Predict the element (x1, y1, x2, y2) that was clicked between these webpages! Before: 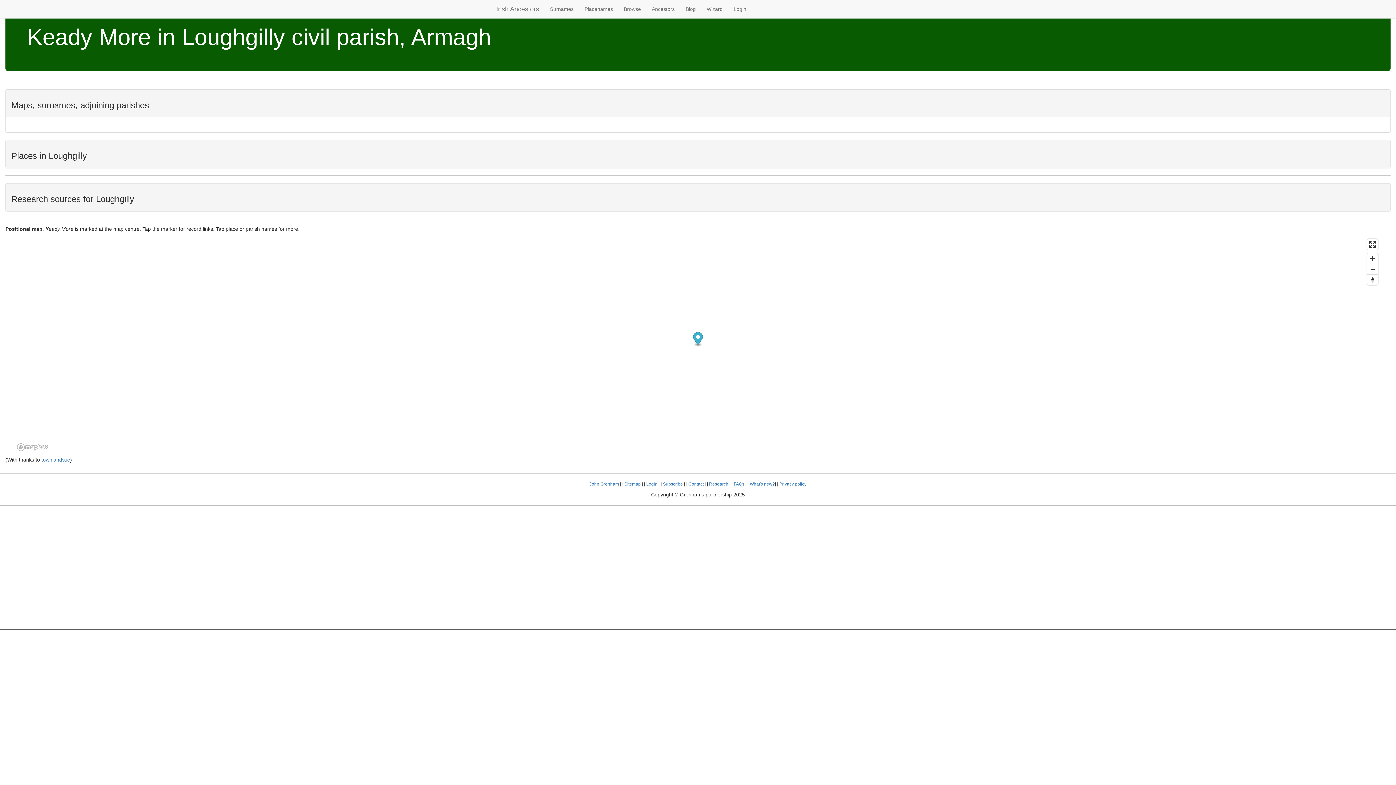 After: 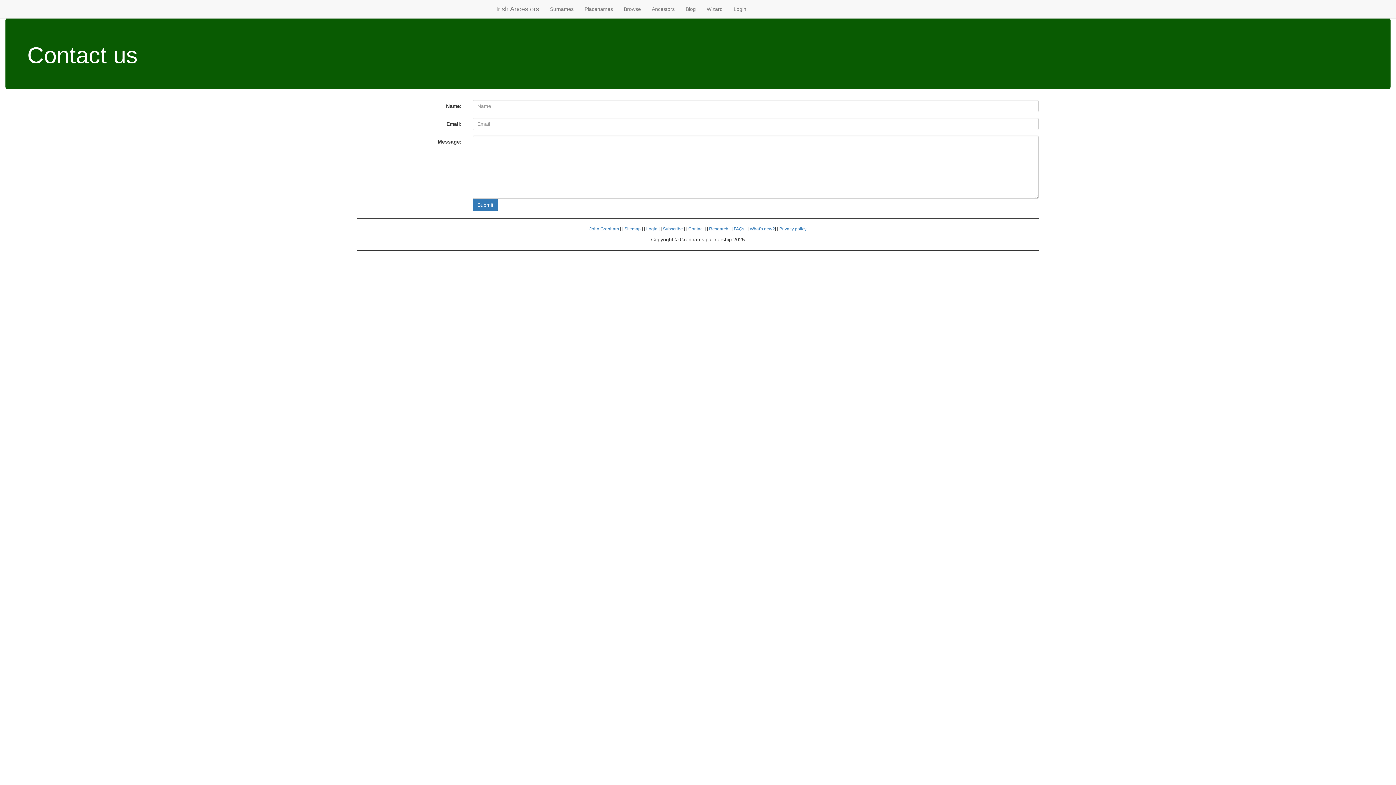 Action: label: Contact bbox: (688, 481, 703, 486)